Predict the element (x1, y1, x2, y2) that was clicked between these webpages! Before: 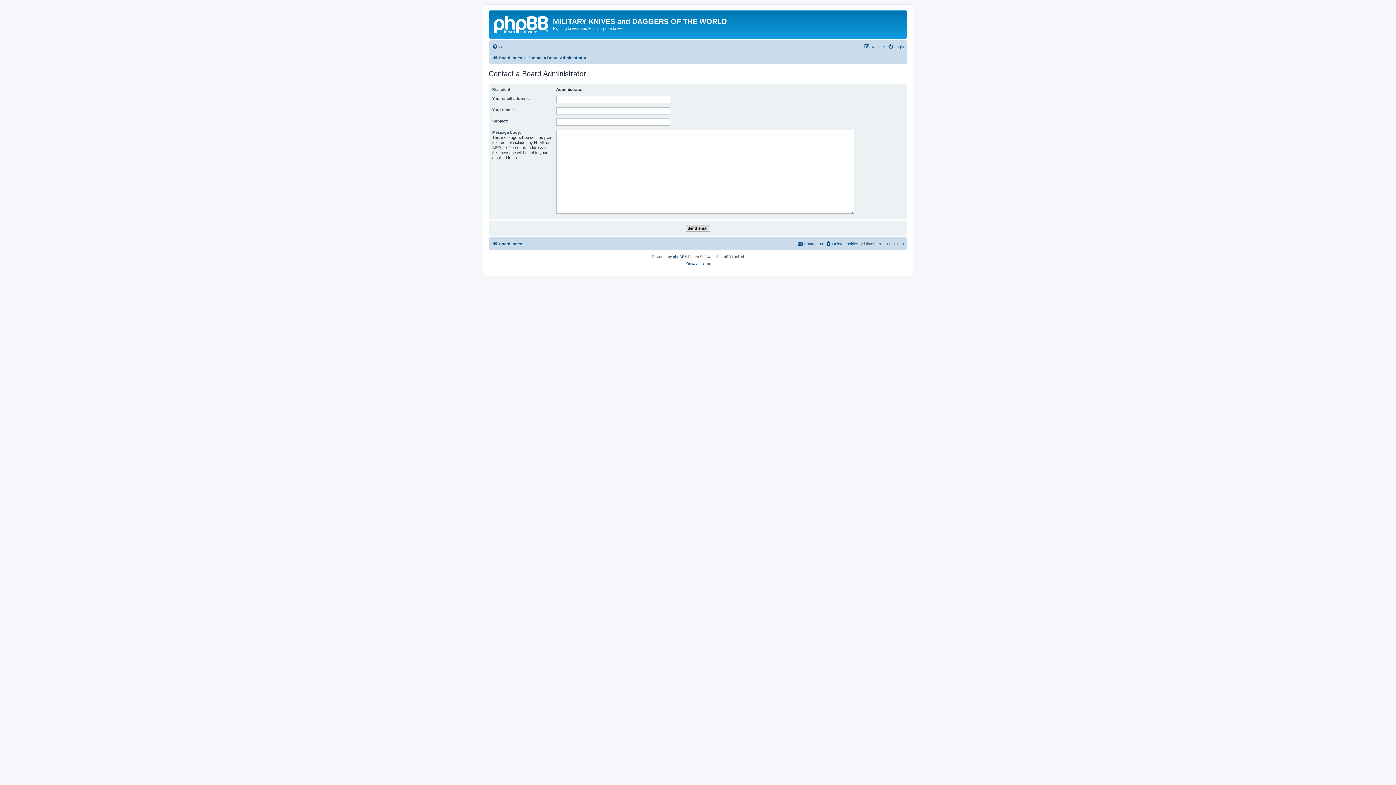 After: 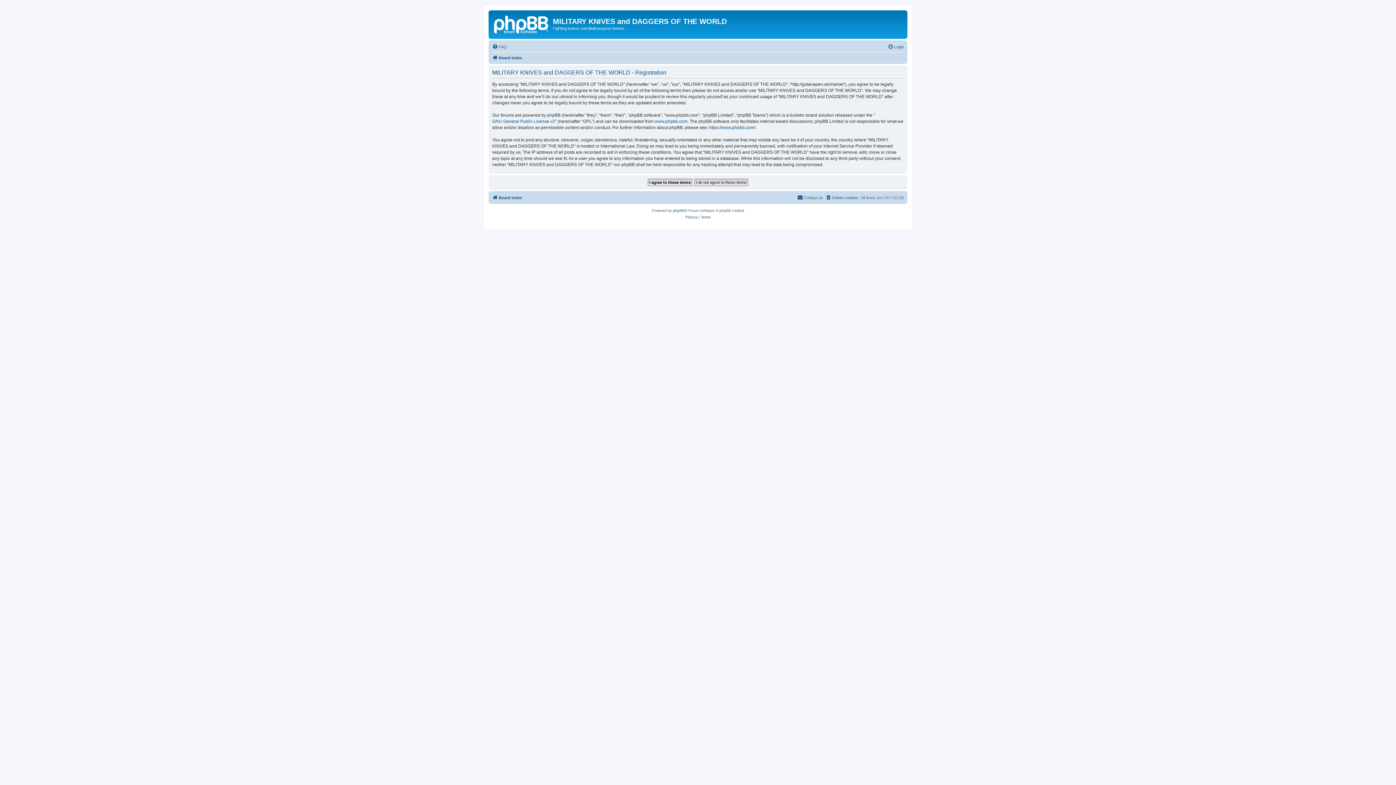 Action: label: Register bbox: (864, 42, 885, 51)